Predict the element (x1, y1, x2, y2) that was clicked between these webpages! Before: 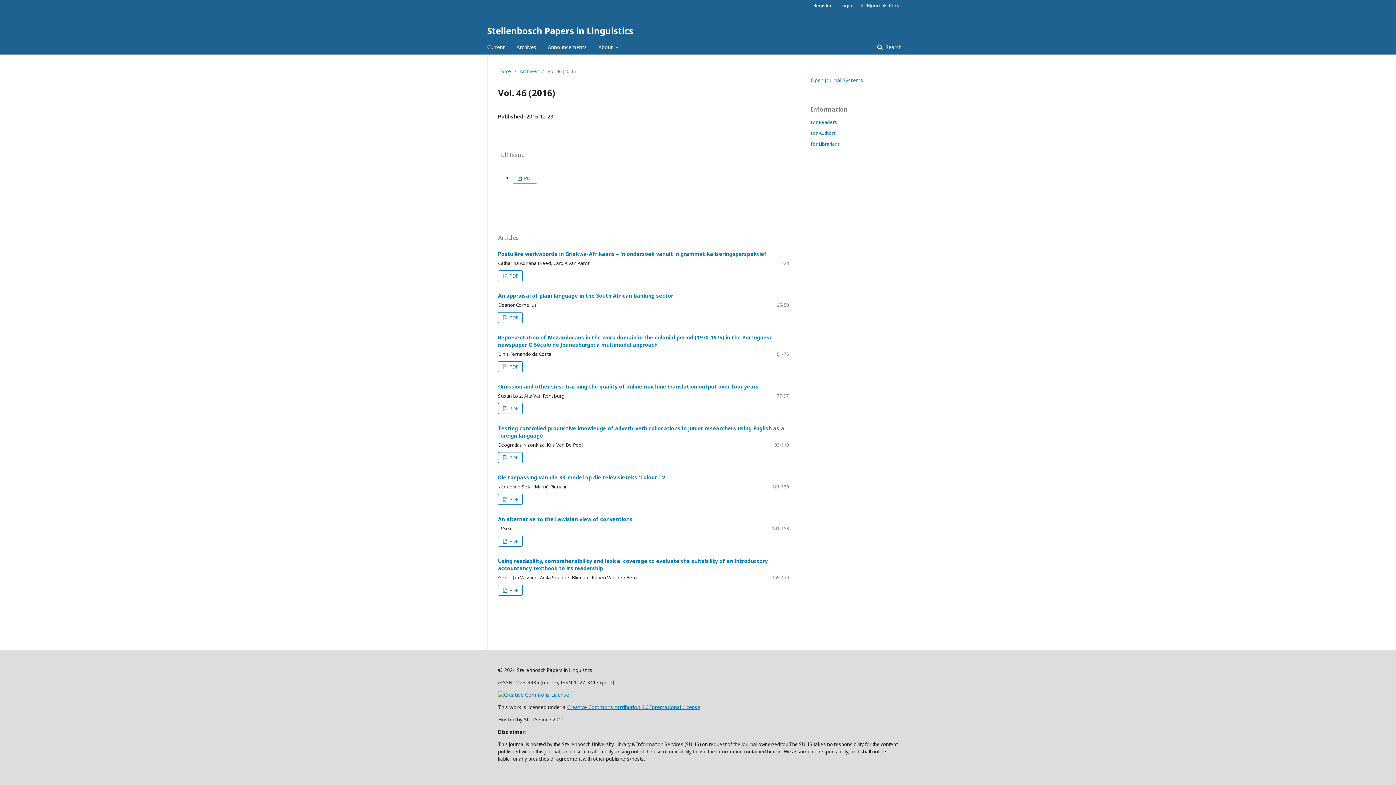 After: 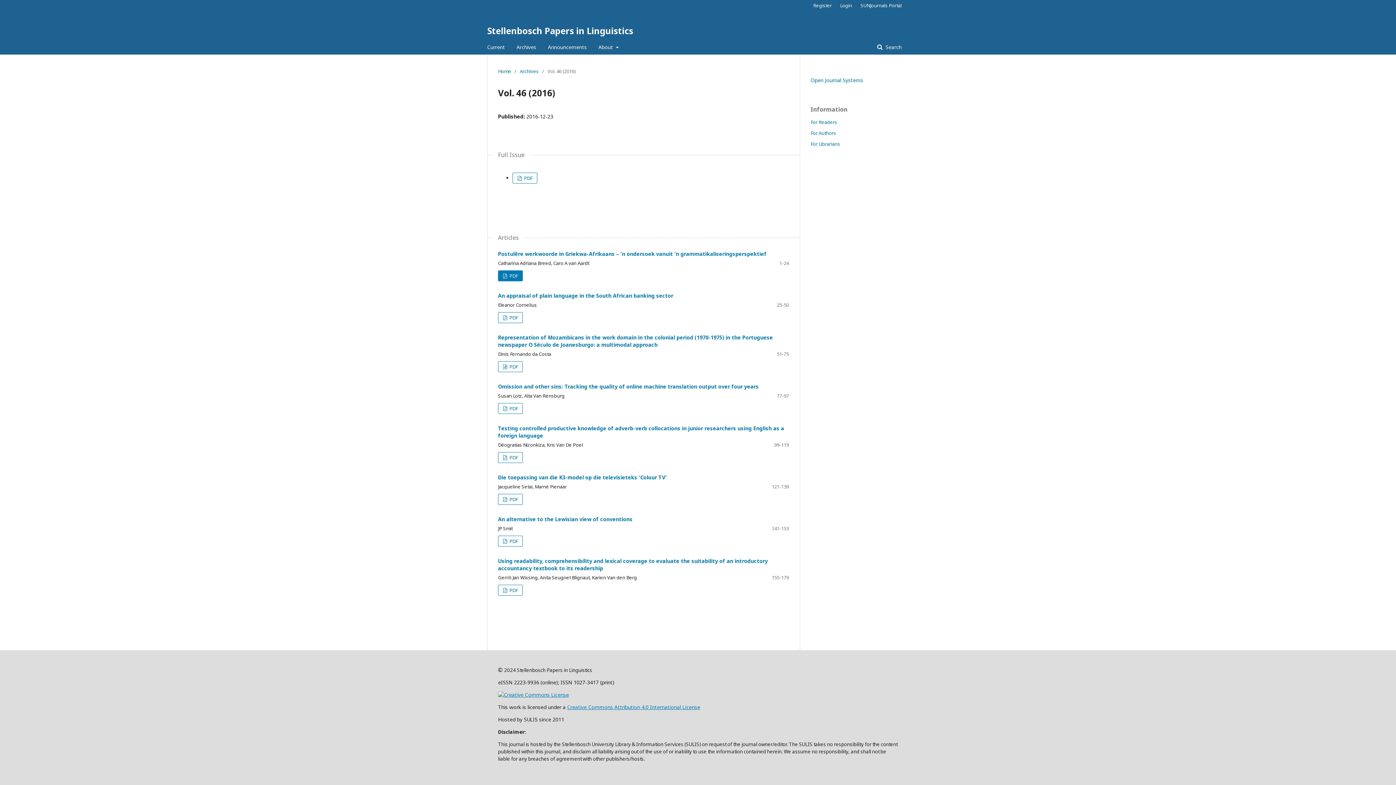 Action: bbox: (498, 270, 523, 281) label:  PDF